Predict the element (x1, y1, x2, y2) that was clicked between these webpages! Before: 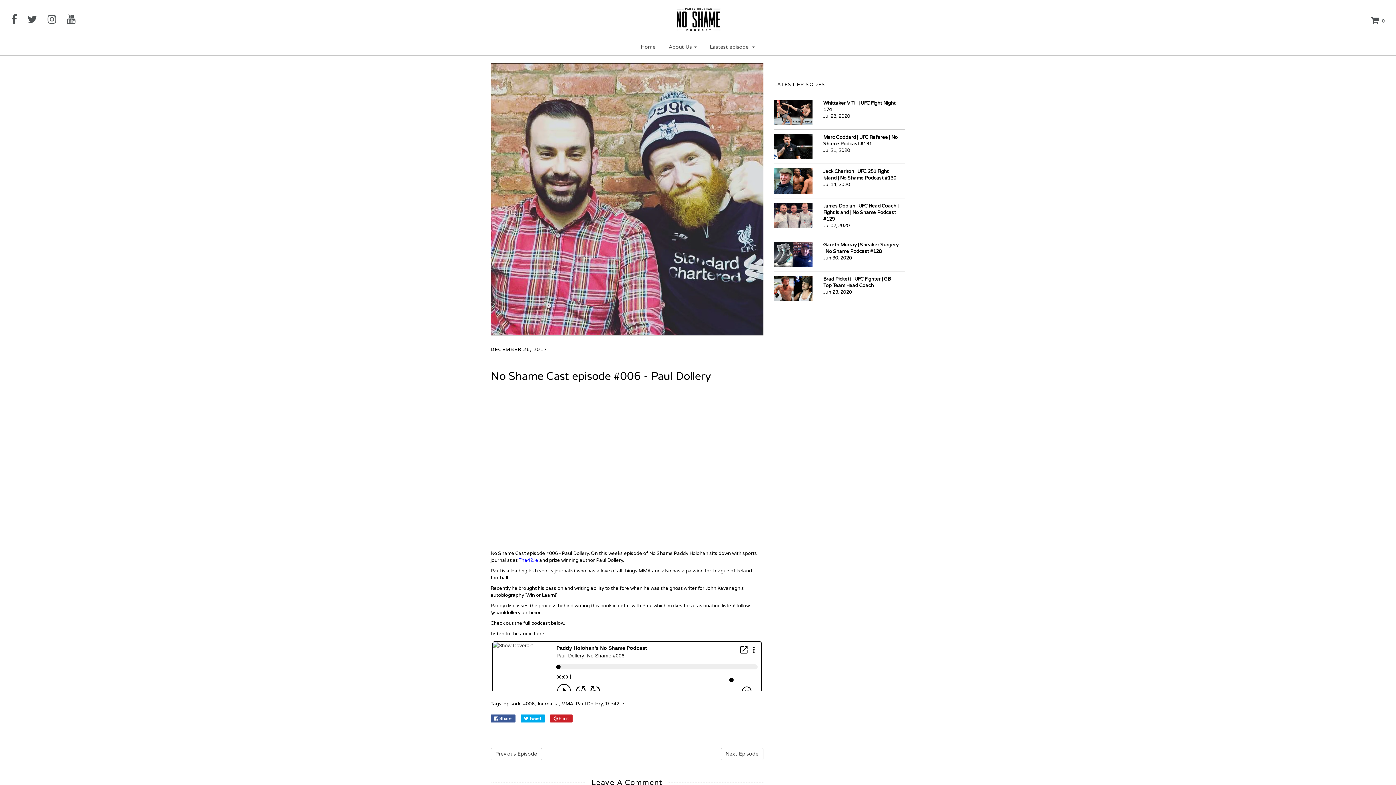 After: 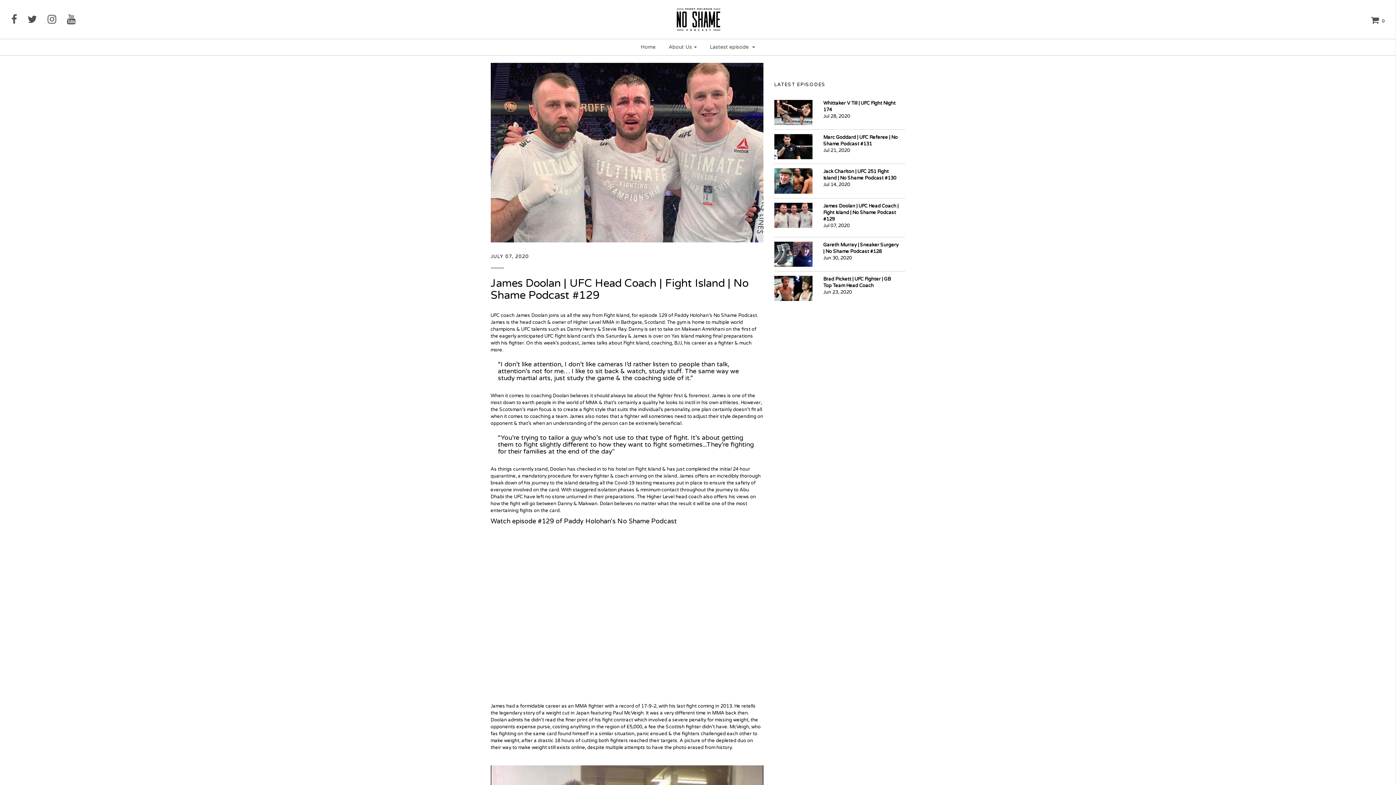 Action: label: James Doolan | UFC Head Coach | Fight Island | No Shame Podcast #129 bbox: (823, 203, 898, 222)